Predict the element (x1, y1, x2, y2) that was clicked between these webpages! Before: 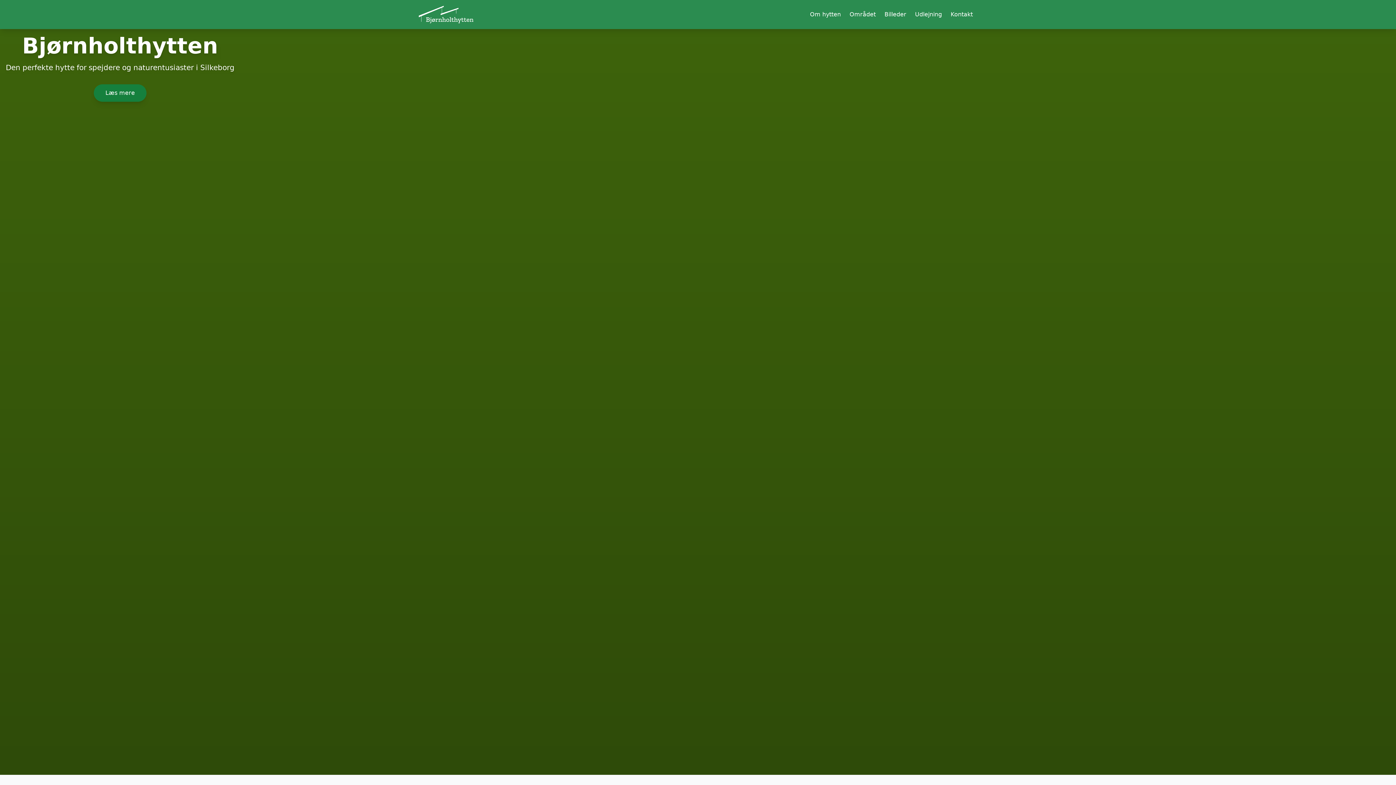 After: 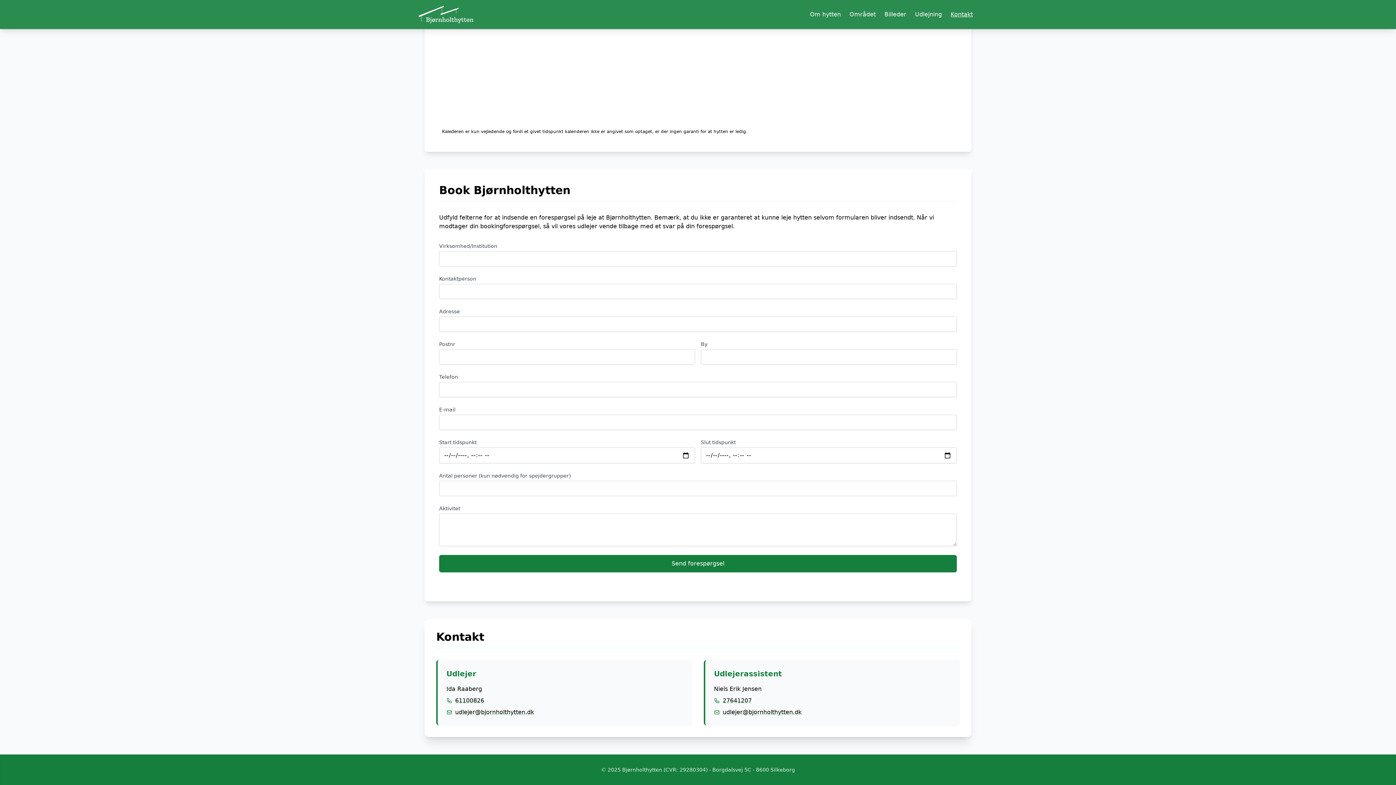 Action: label: Kontakt bbox: (946, 7, 977, 21)